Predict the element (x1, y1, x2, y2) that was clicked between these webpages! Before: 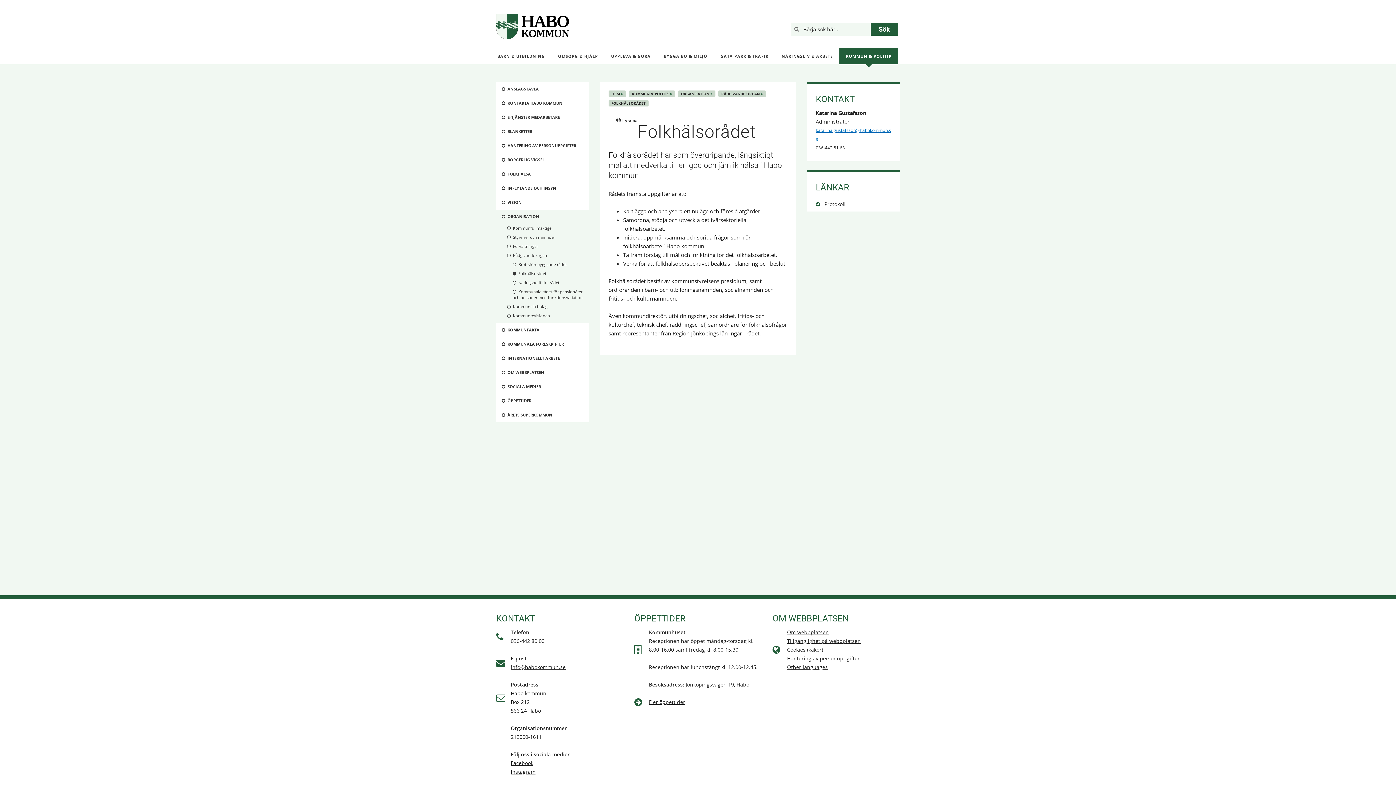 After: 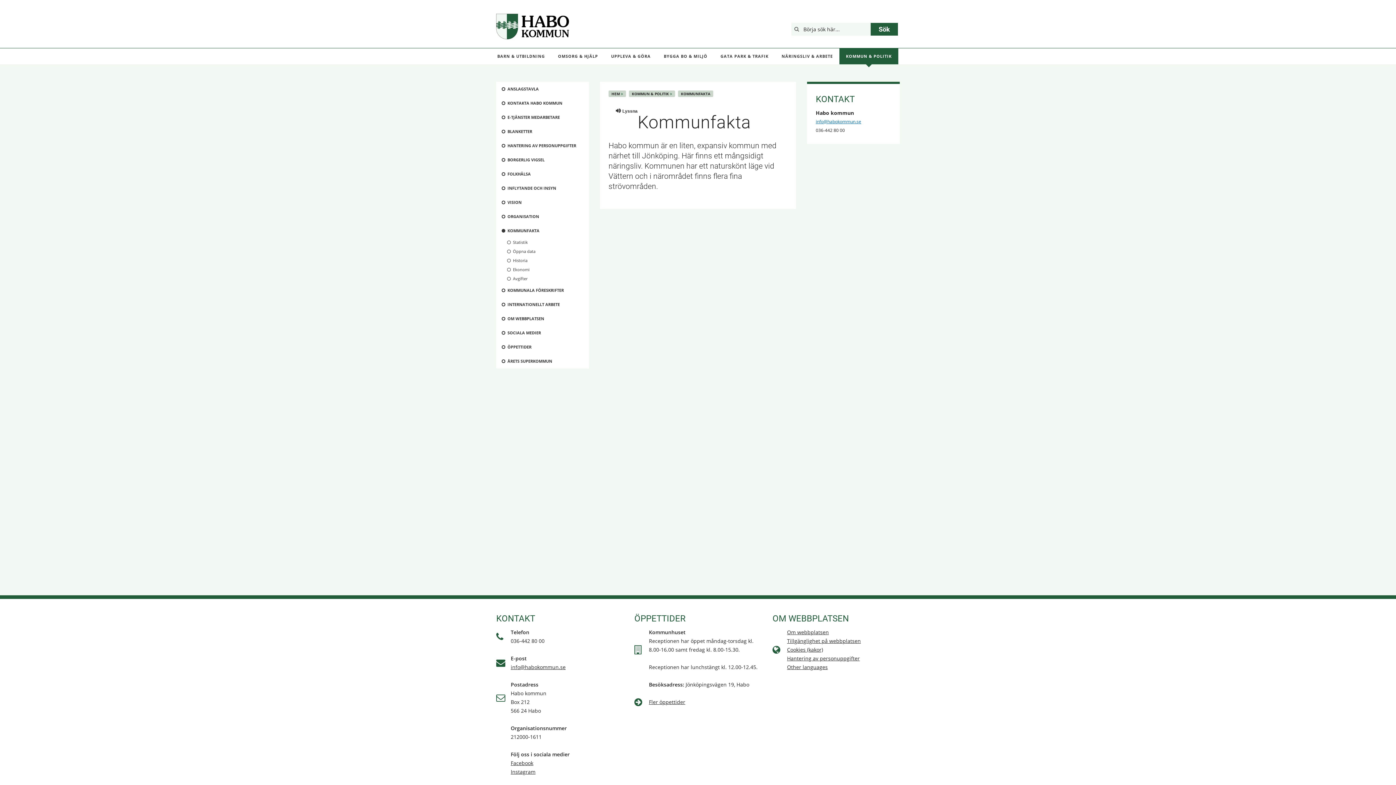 Action: bbox: (496, 323, 589, 337) label: KOMMUNFAKTA